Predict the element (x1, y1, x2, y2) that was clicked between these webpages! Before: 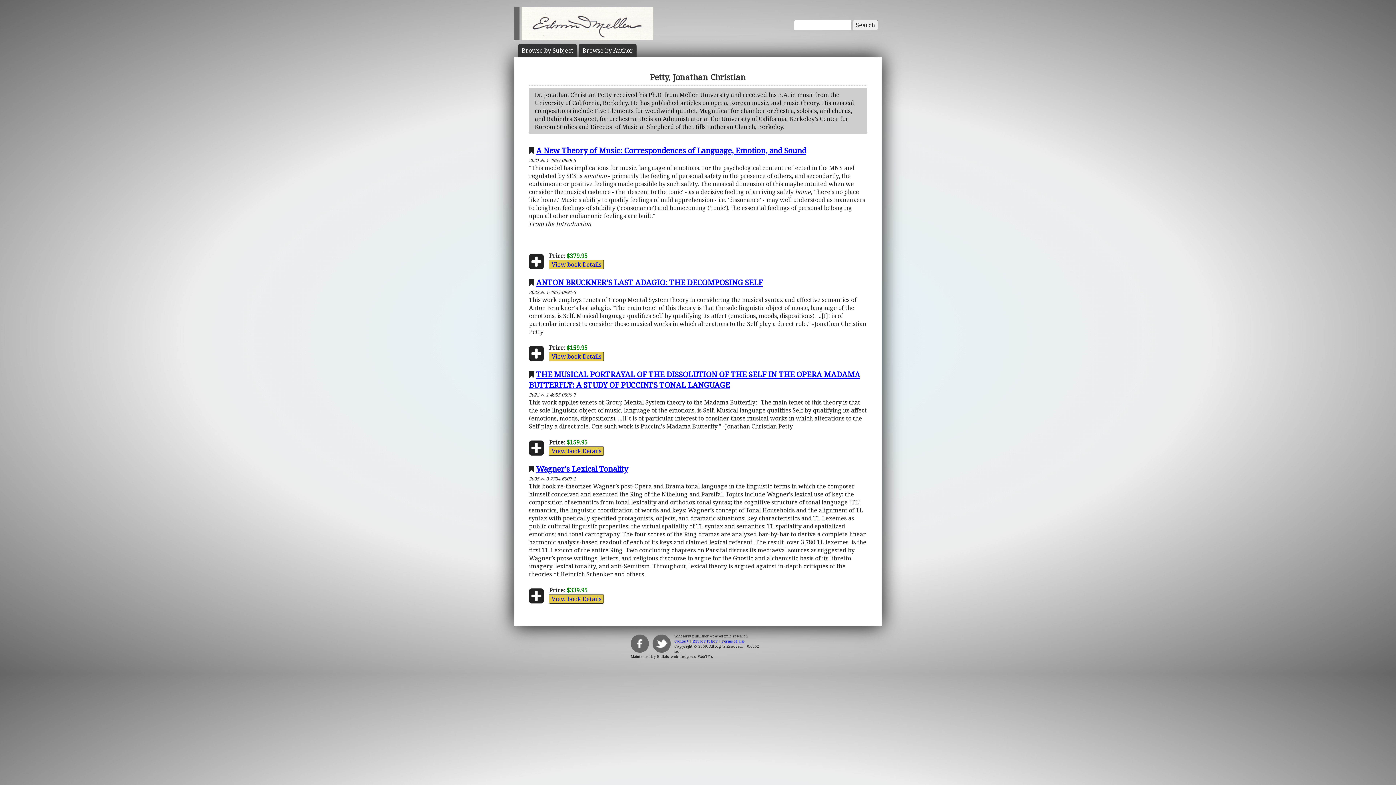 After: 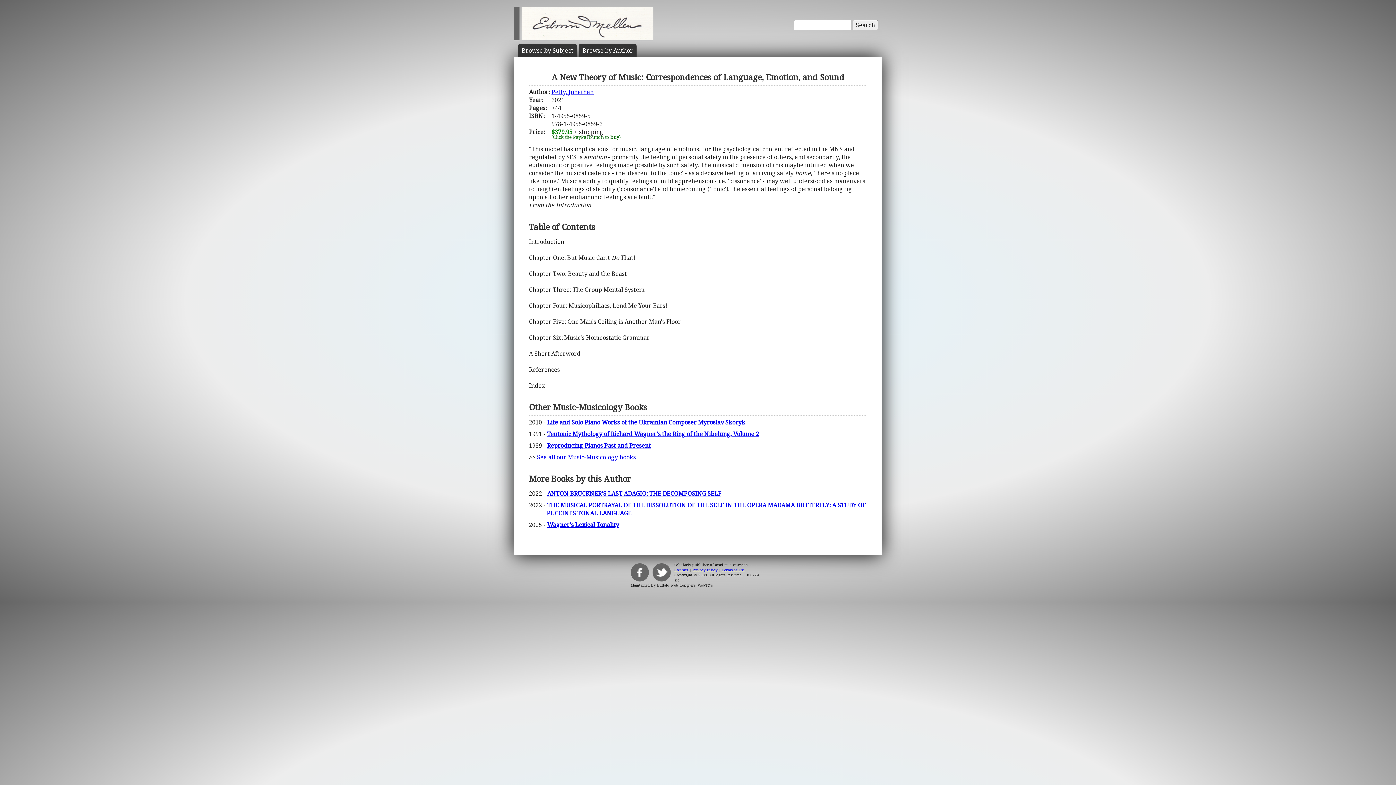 Action: label: View book Details bbox: (549, 260, 604, 268)